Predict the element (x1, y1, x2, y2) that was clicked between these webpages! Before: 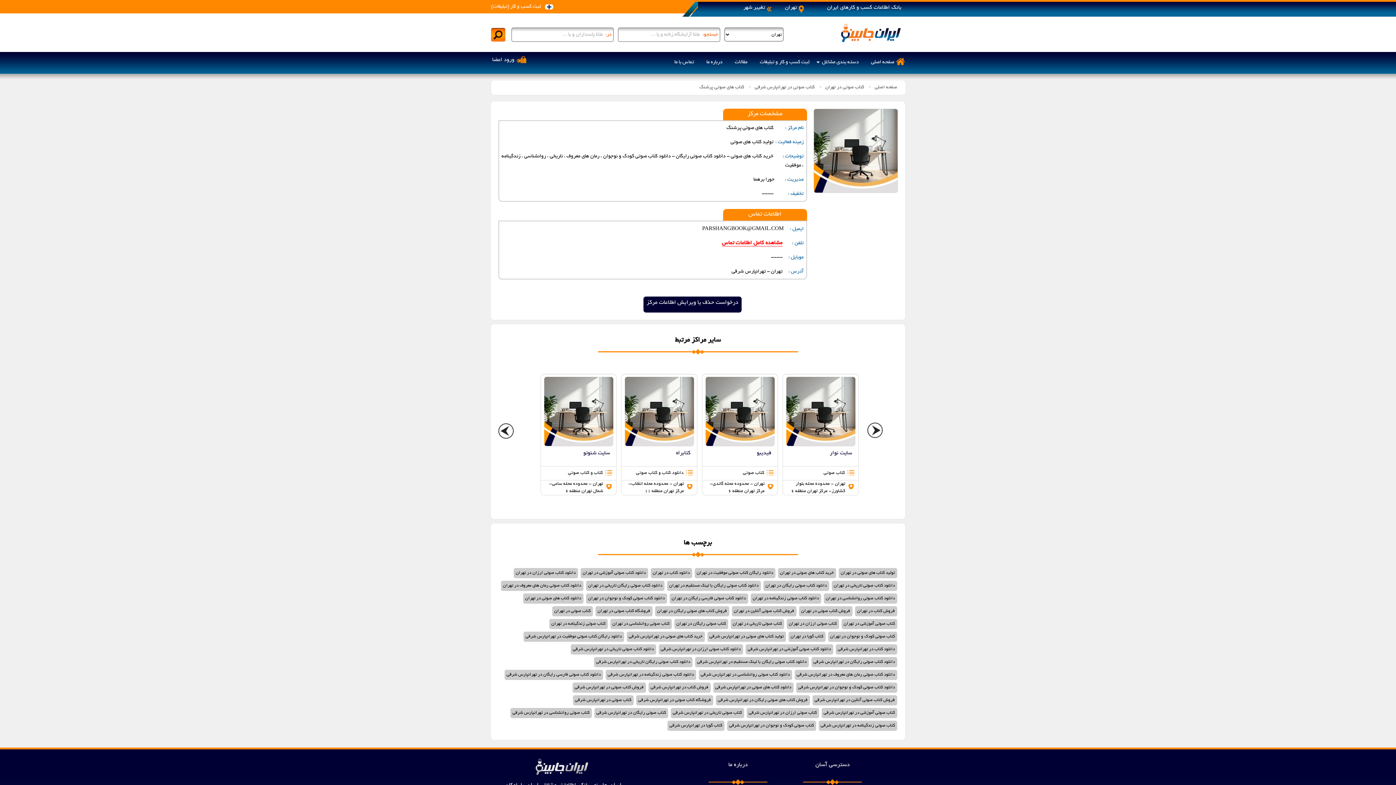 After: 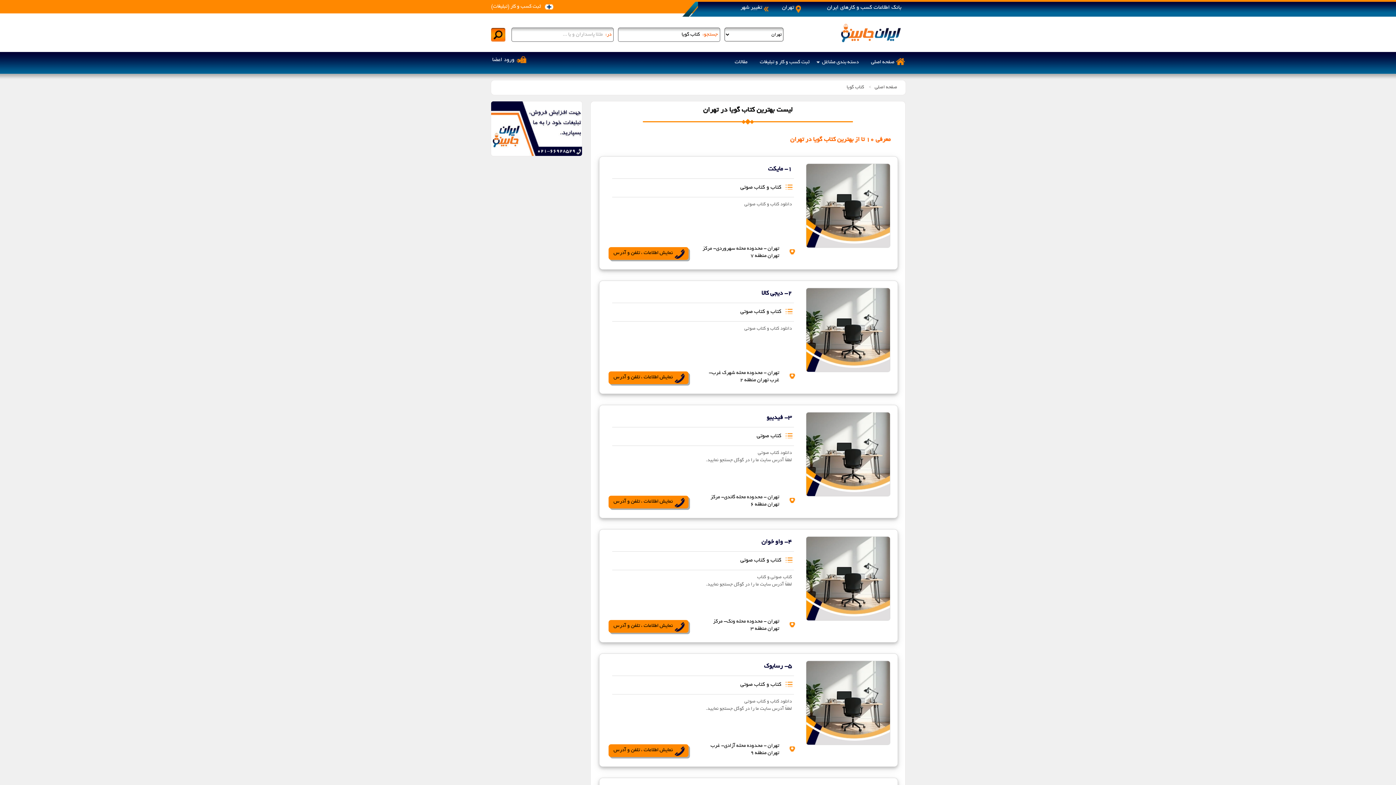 Action: label: کتاب گویا در تهران bbox: (788, 632, 825, 642)